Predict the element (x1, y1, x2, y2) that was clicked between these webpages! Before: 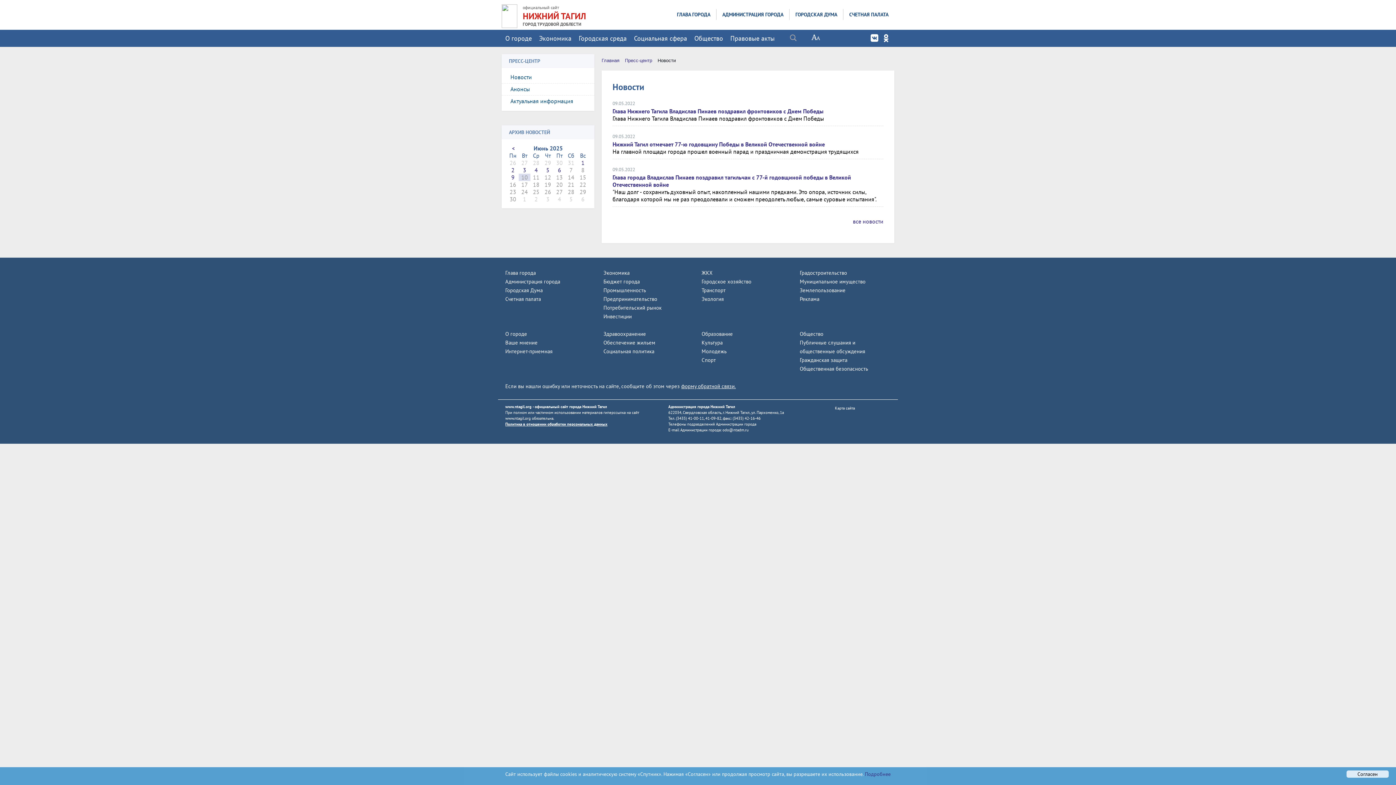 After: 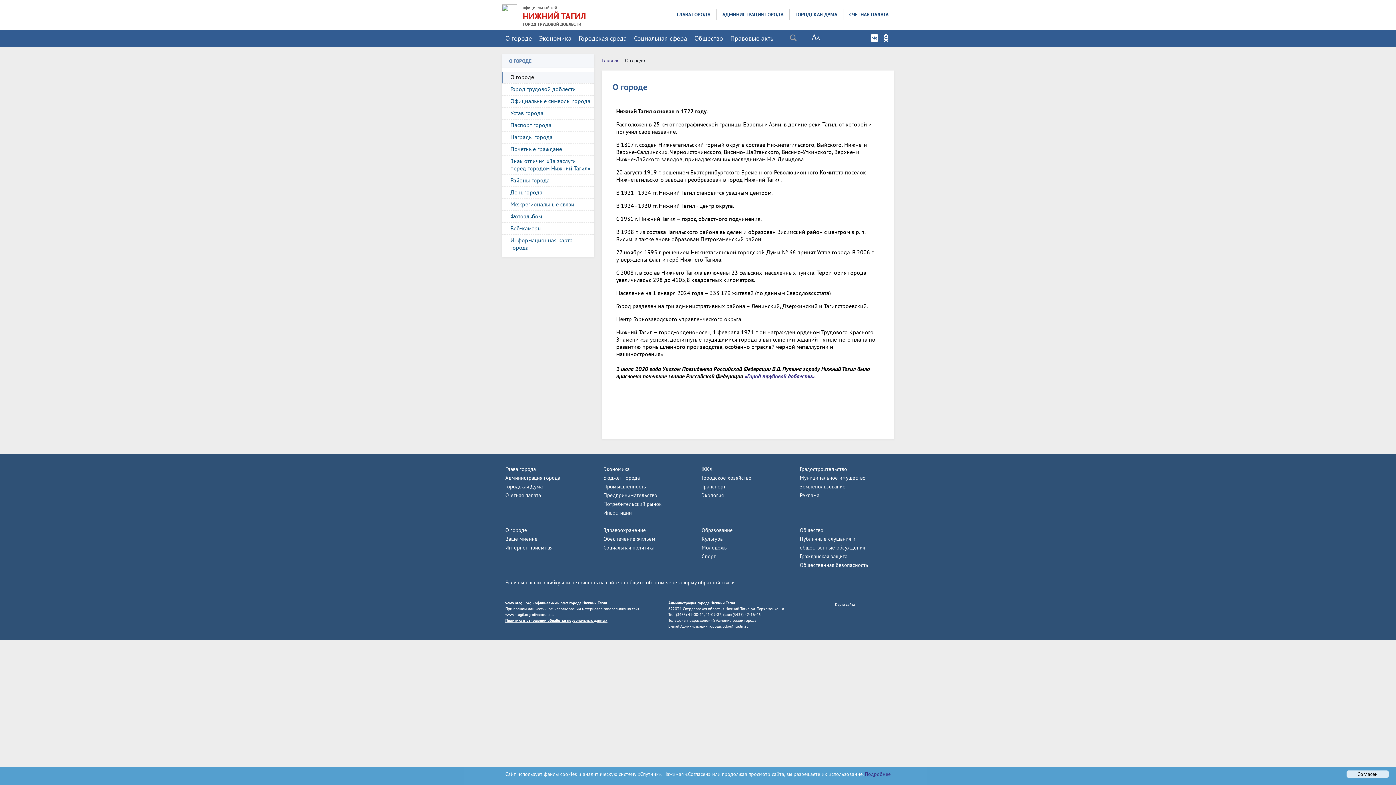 Action: bbox: (505, 330, 527, 337) label: О городе